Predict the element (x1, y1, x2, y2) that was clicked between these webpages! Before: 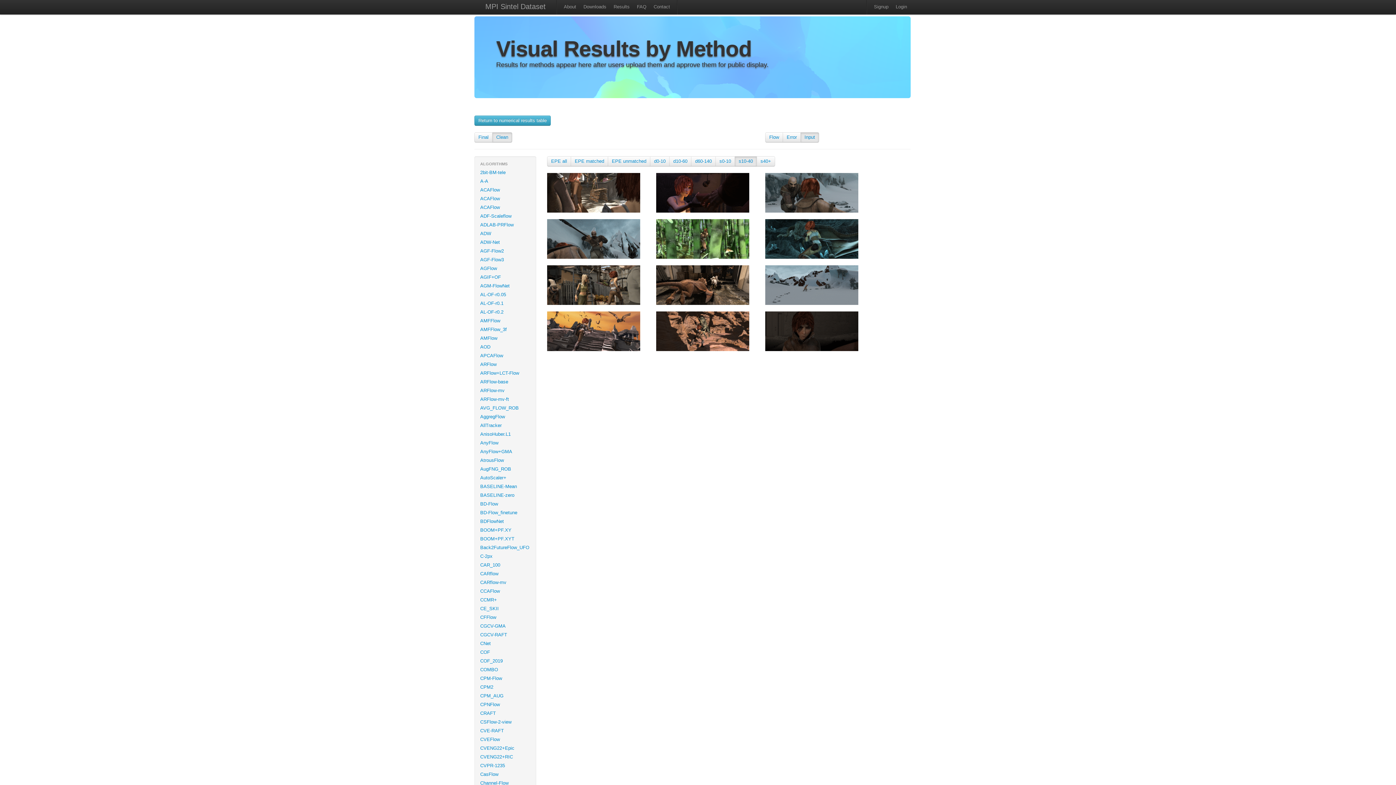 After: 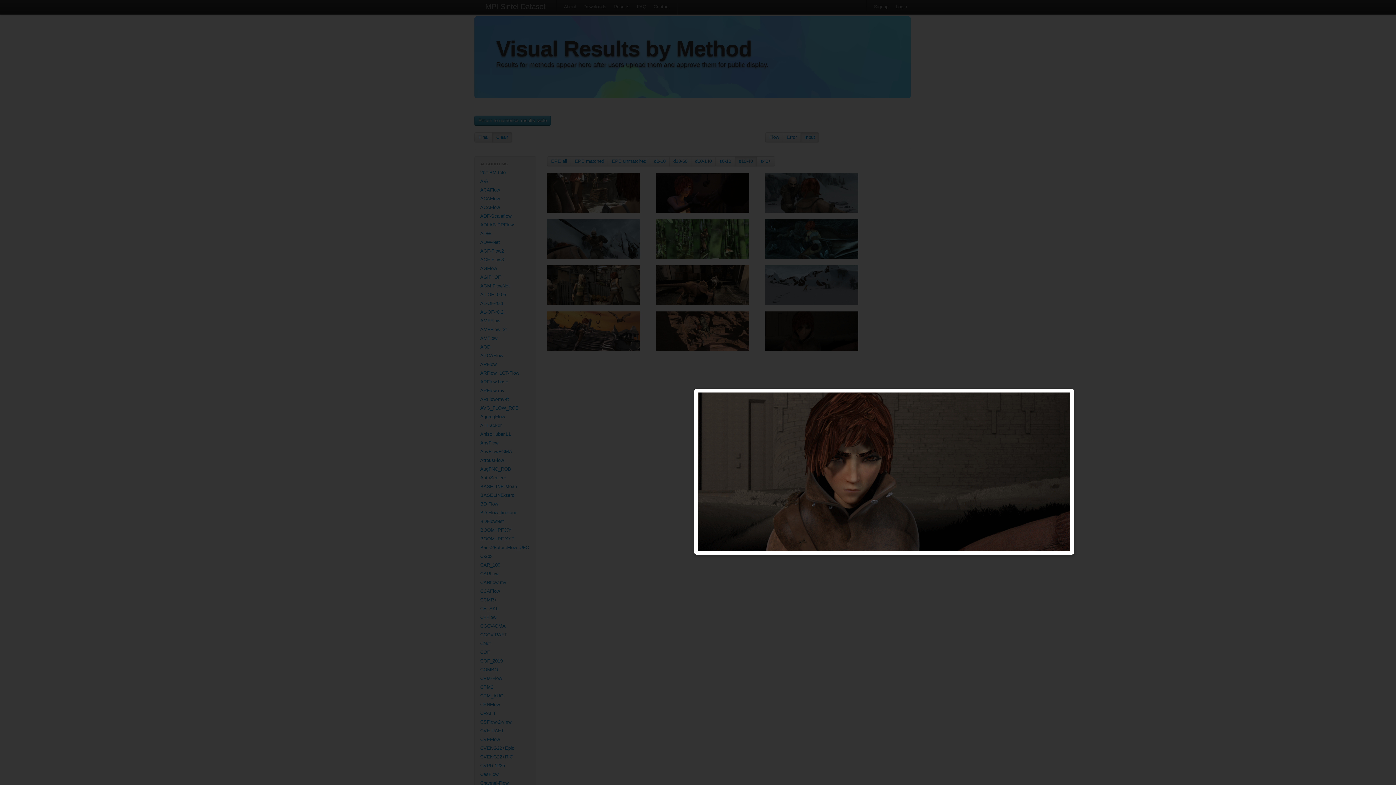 Action: bbox: (765, 328, 858, 333)